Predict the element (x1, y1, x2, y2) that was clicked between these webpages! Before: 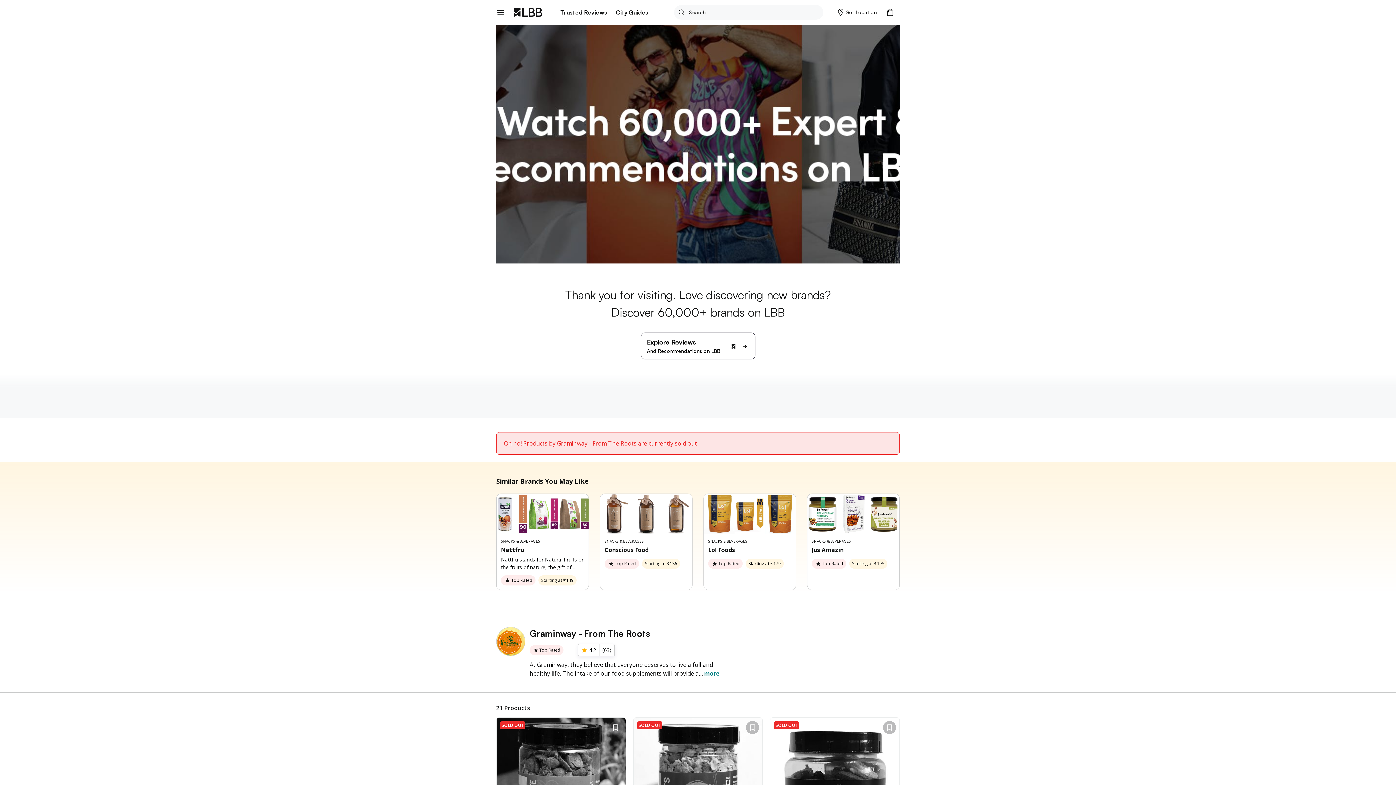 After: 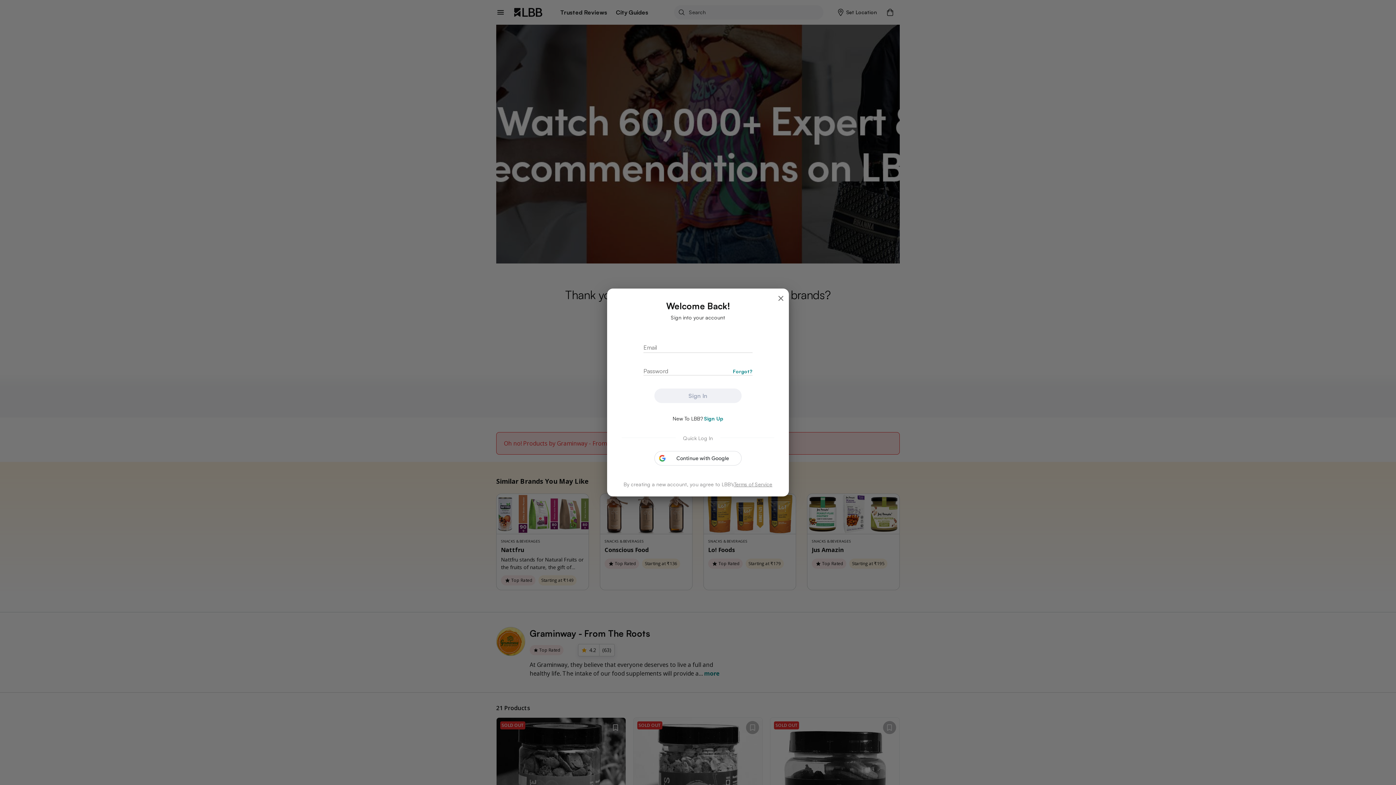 Action: bbox: (746, 721, 759, 734)